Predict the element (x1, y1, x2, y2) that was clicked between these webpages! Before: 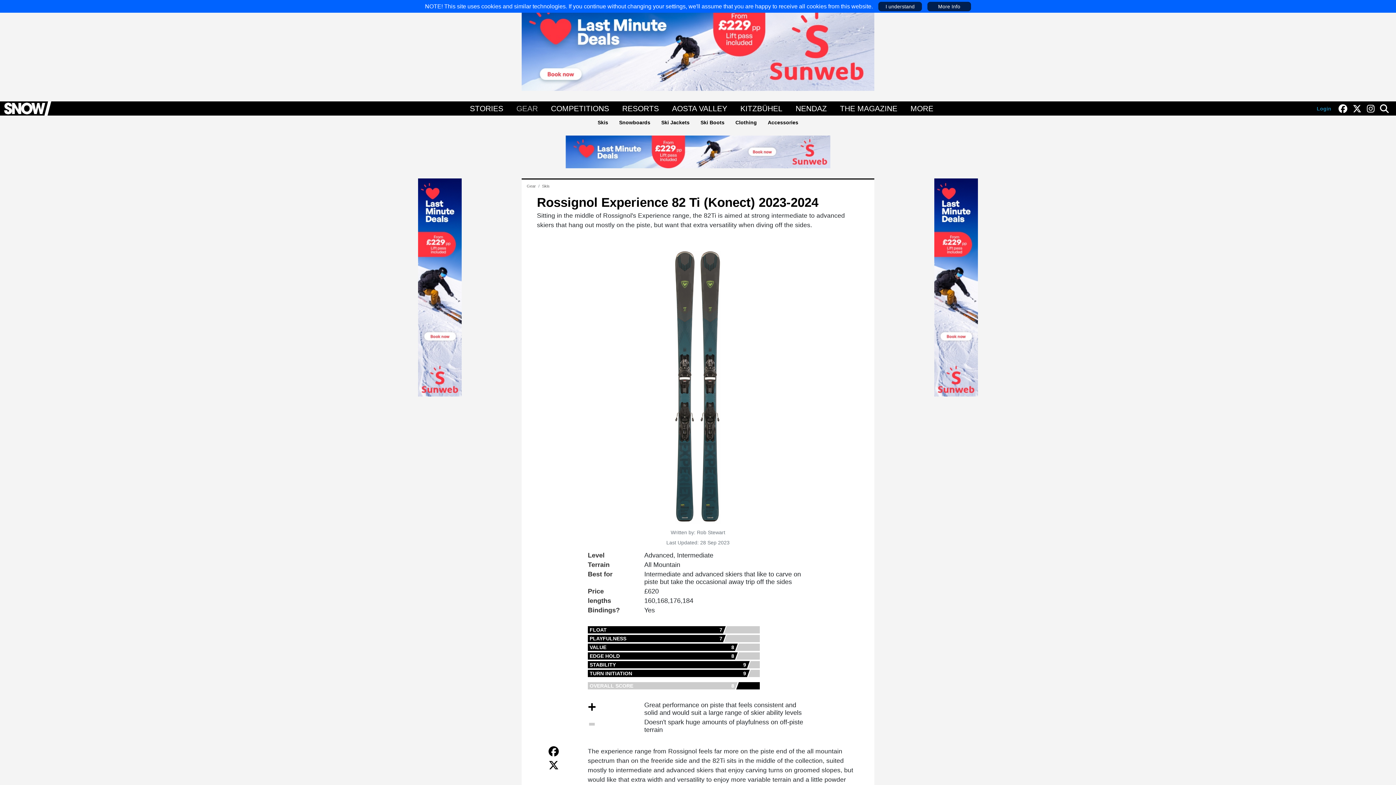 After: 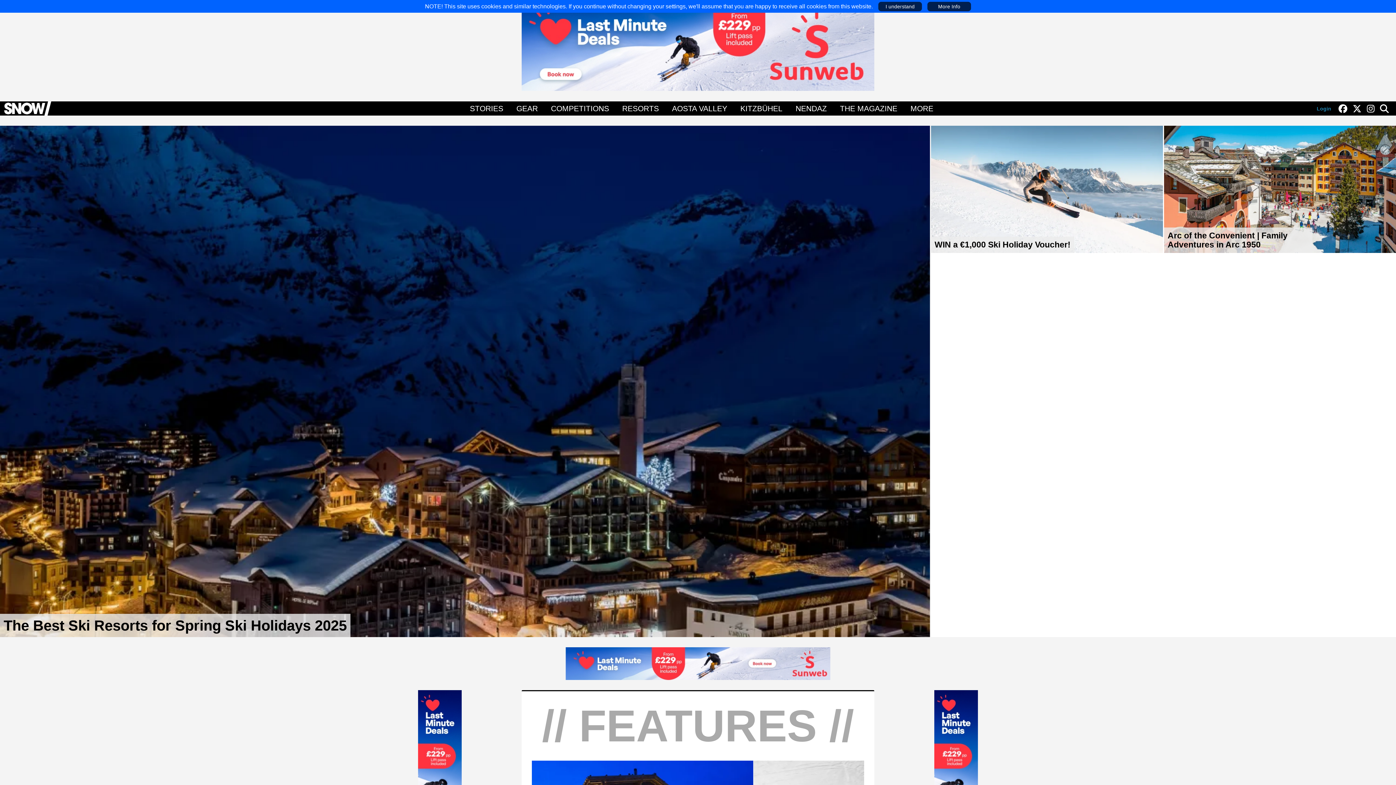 Action: bbox: (0, 104, 52, 111)